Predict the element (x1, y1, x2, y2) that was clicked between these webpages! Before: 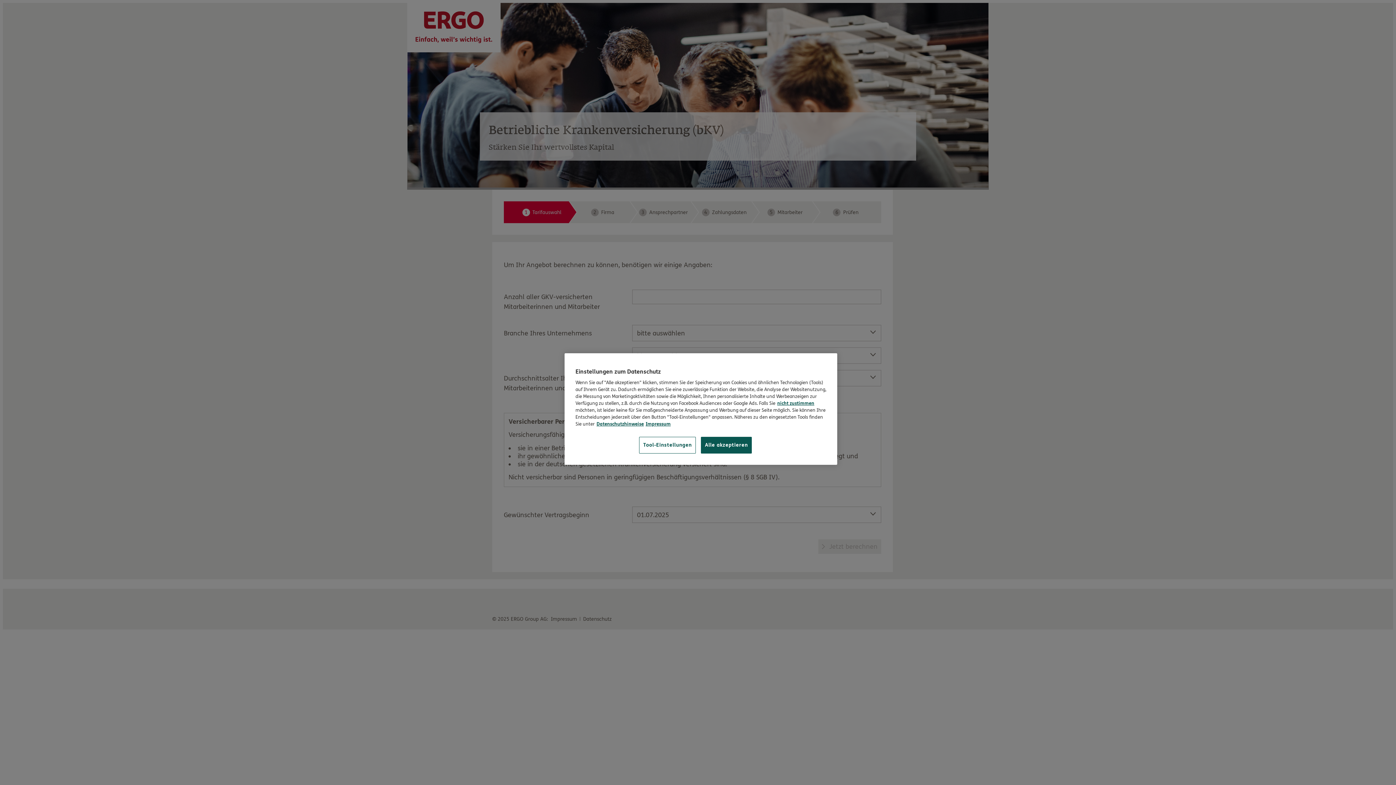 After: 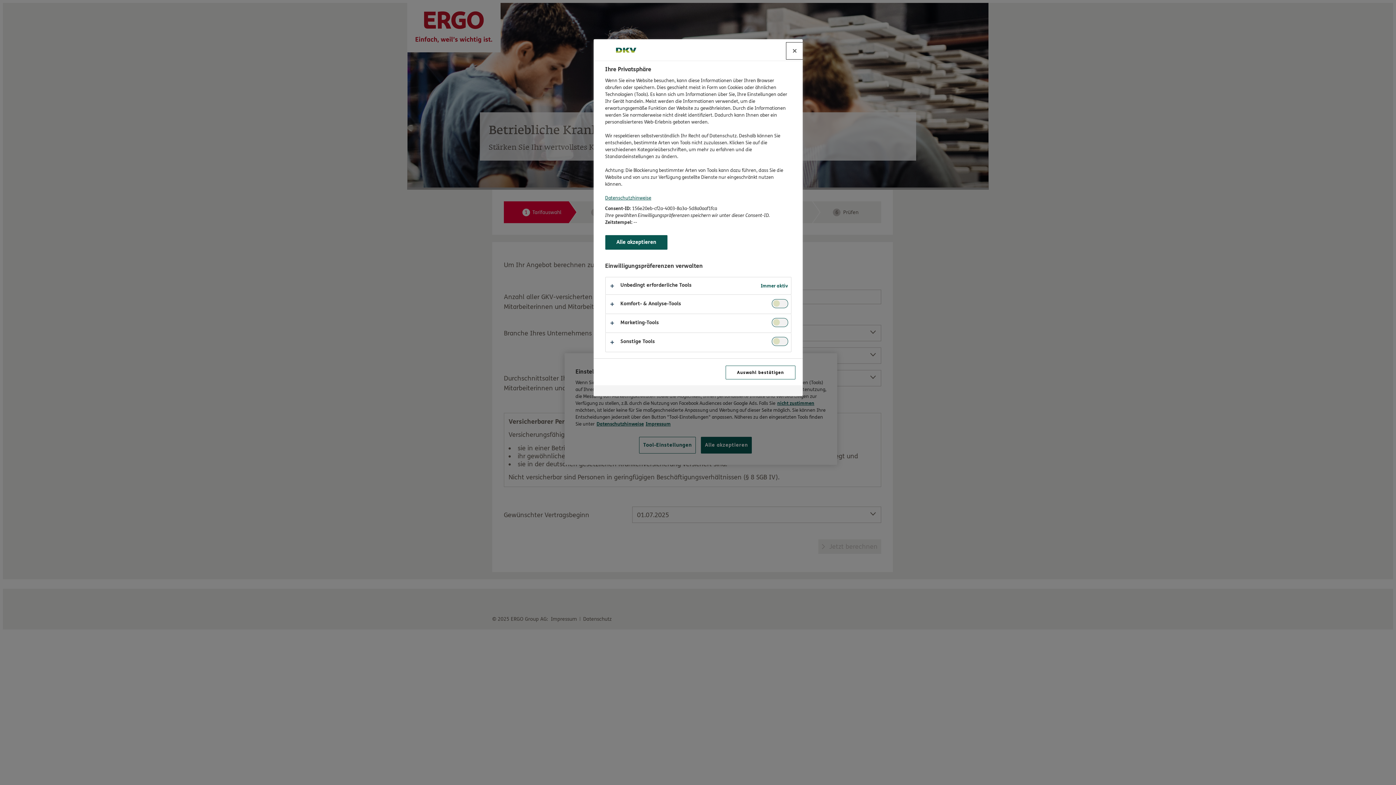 Action: bbox: (639, 437, 696, 453) label: Tool-Einstellungen